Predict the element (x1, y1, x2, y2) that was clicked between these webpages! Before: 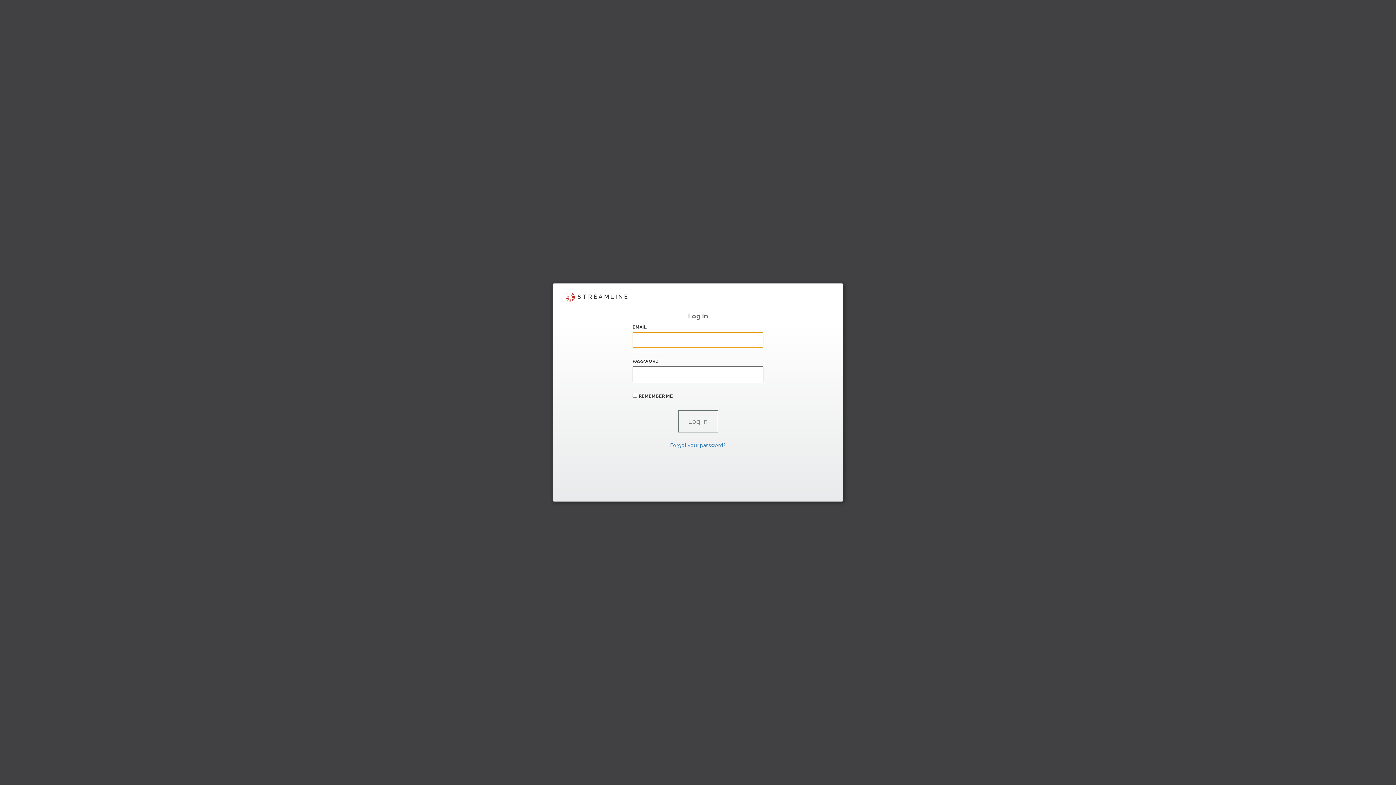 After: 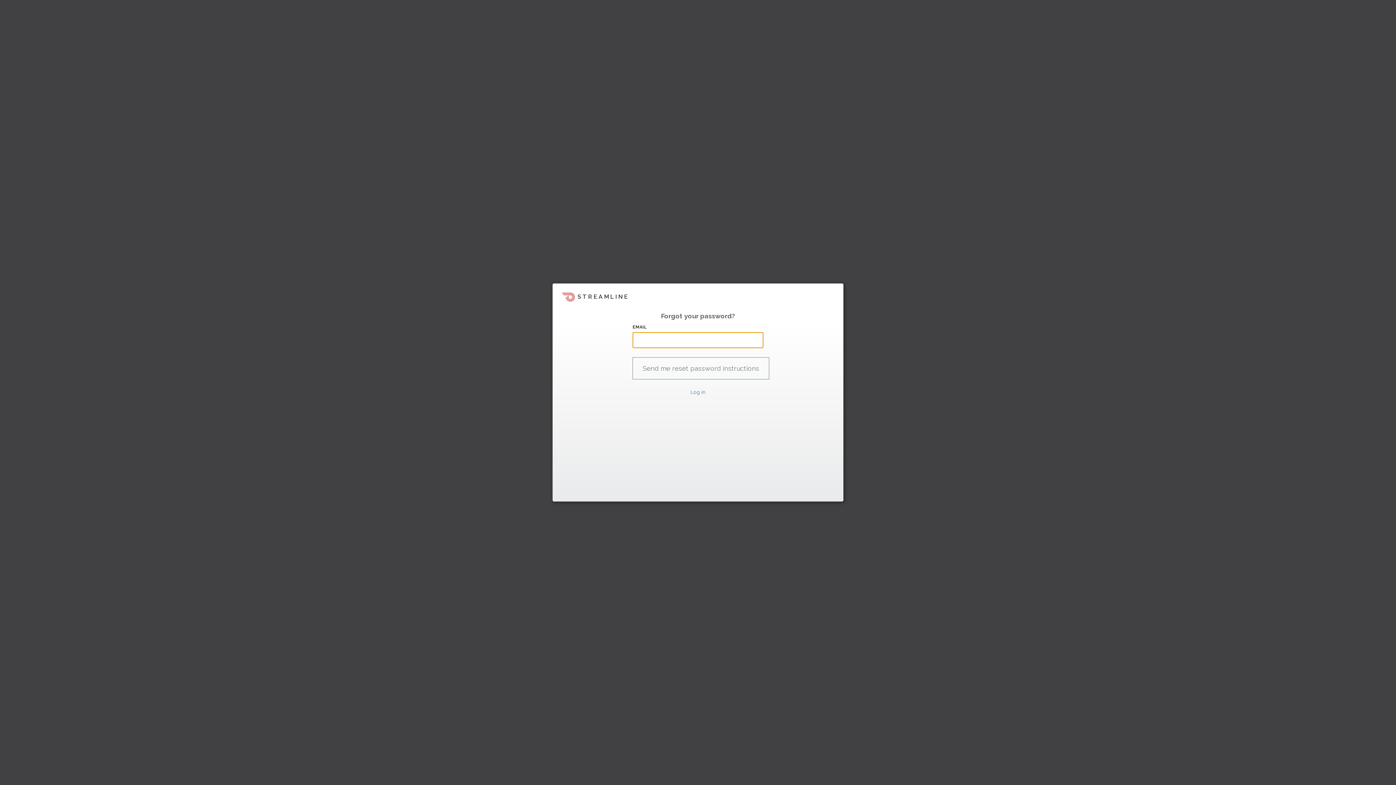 Action: bbox: (670, 442, 726, 448) label: Forgot your password?